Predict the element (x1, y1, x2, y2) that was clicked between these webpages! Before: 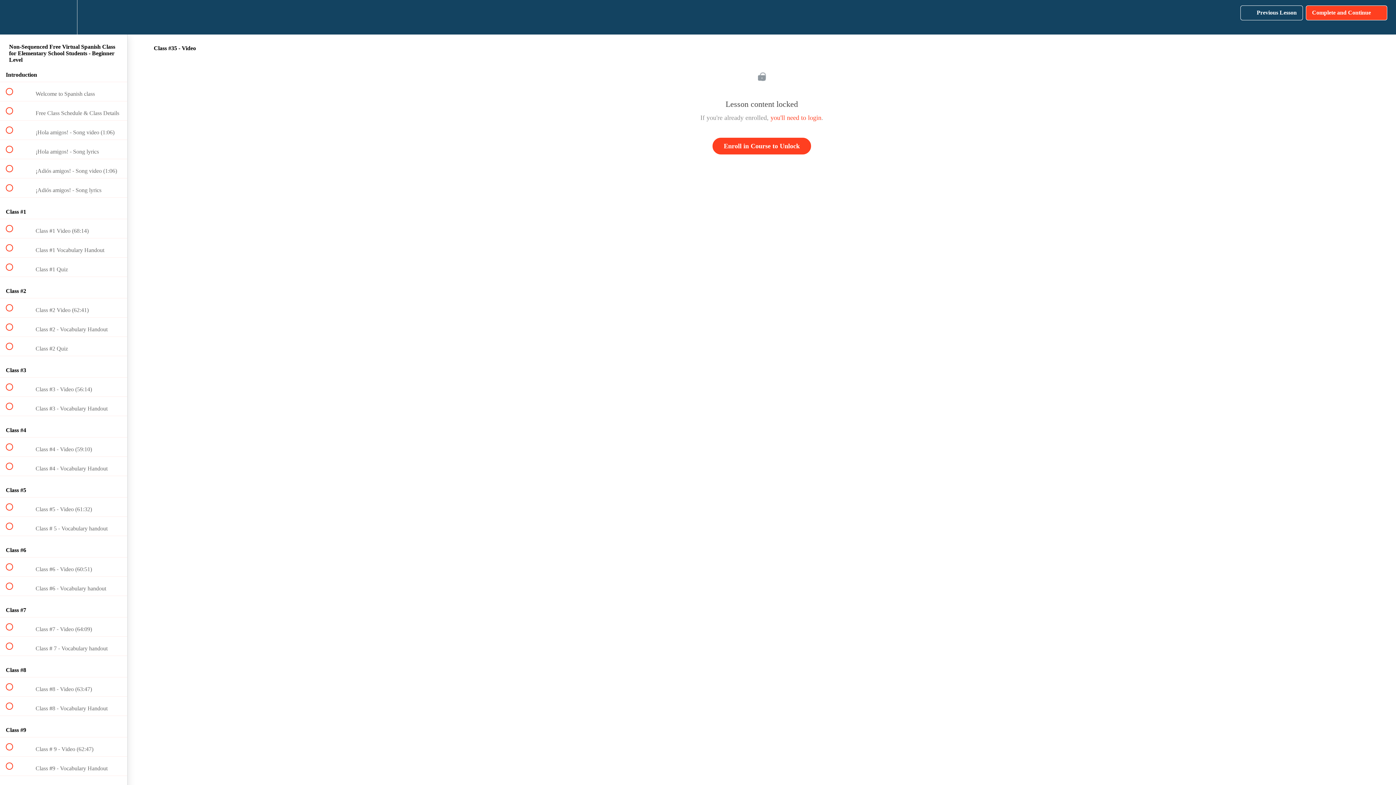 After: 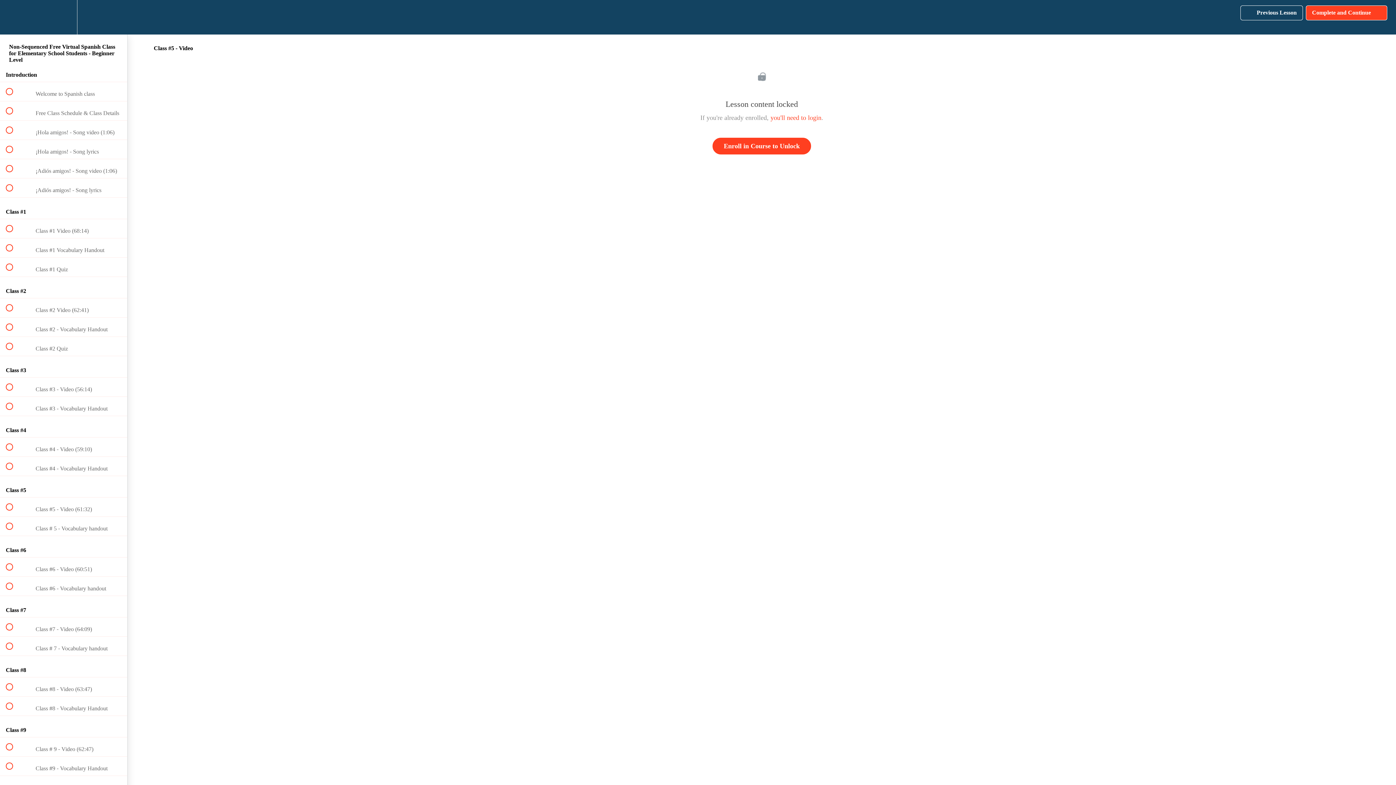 Action: label:  
 Class #5 - Video (61:32) bbox: (0, 497, 127, 516)